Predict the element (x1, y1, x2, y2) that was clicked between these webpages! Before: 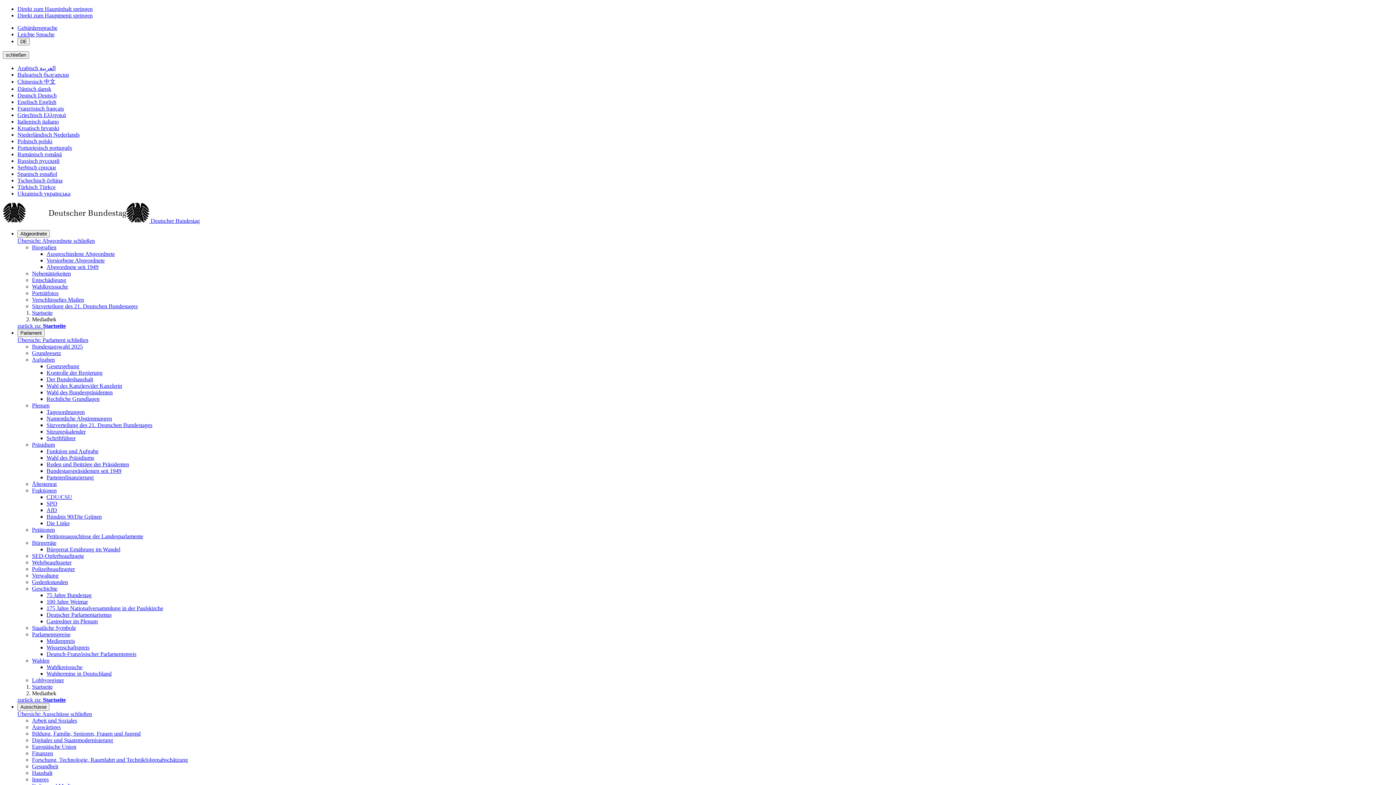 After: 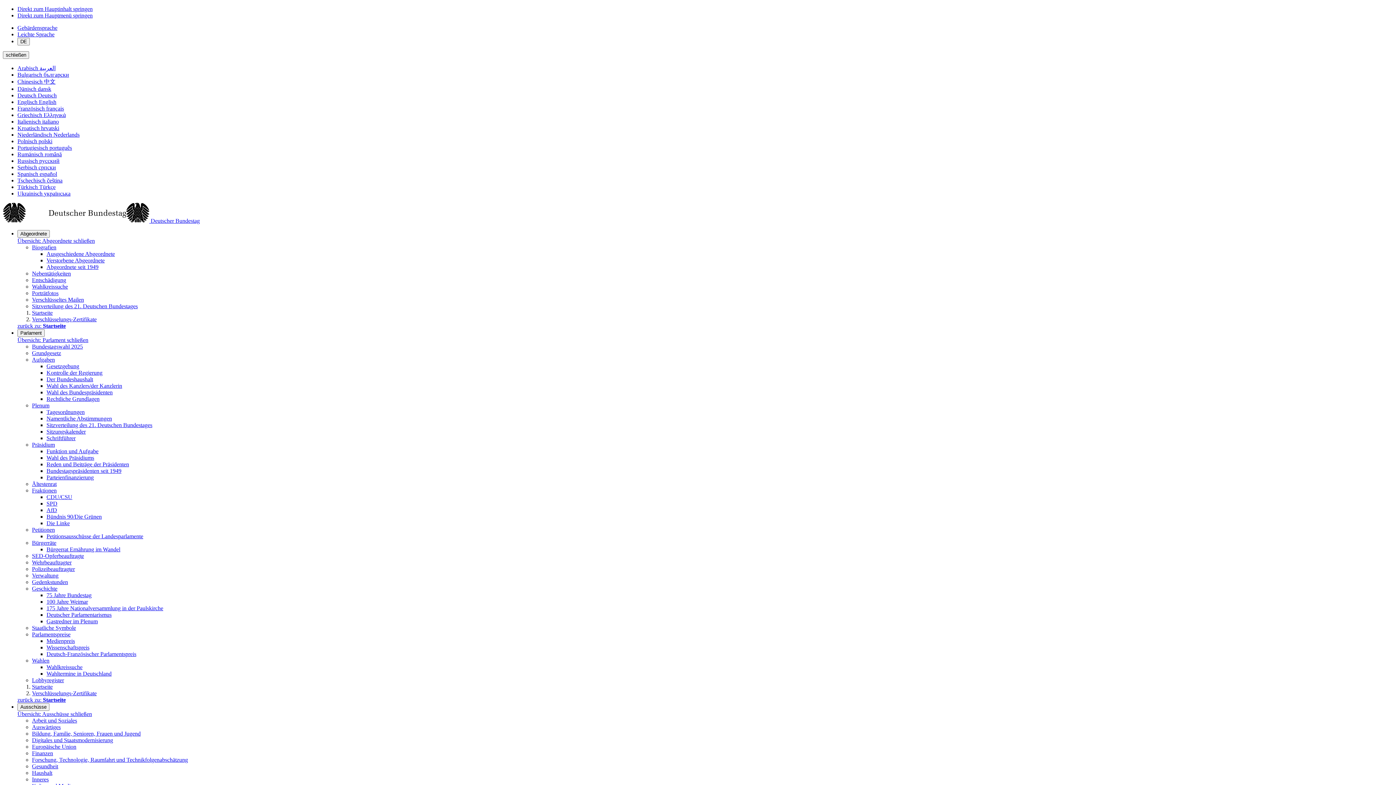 Action: bbox: (32, 296, 84, 302) label: Verschlüsseltes Mailen